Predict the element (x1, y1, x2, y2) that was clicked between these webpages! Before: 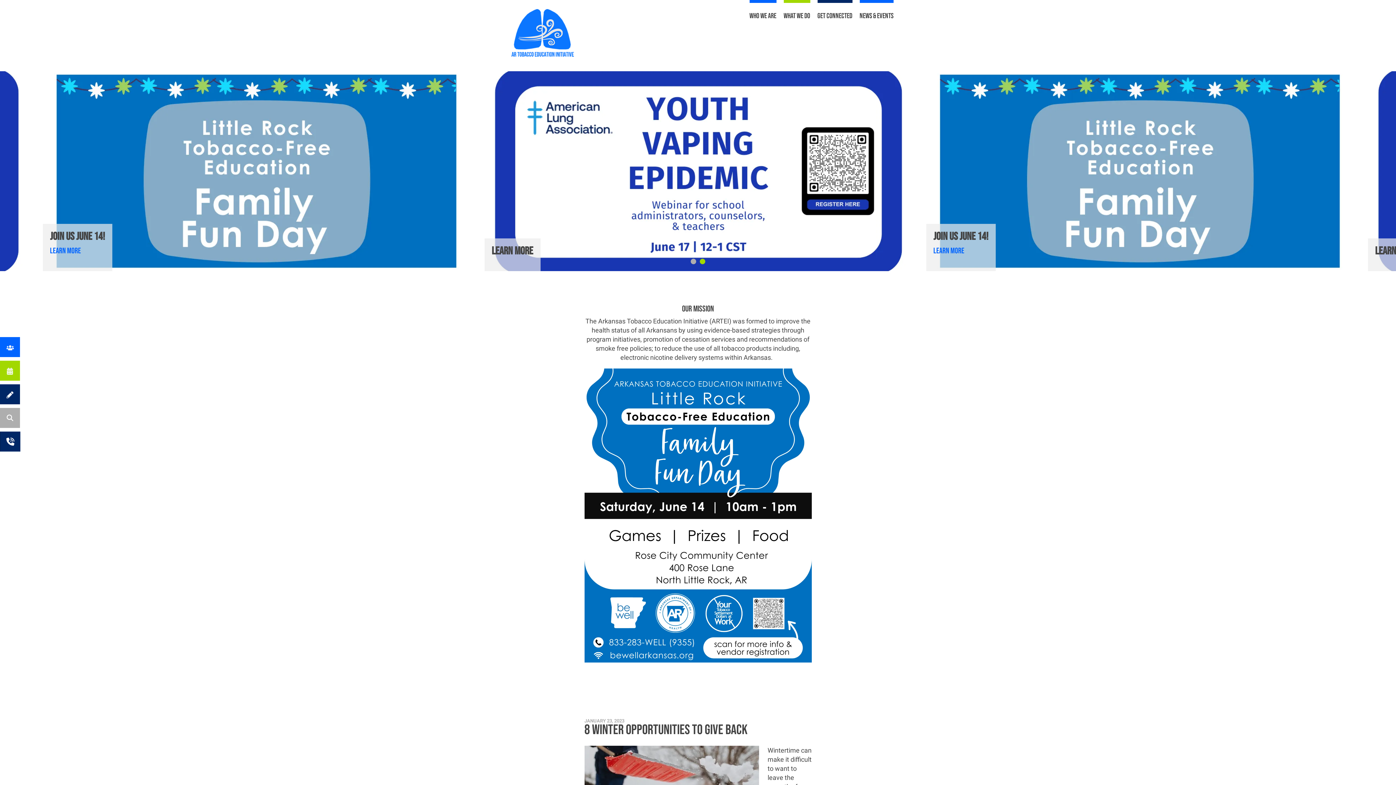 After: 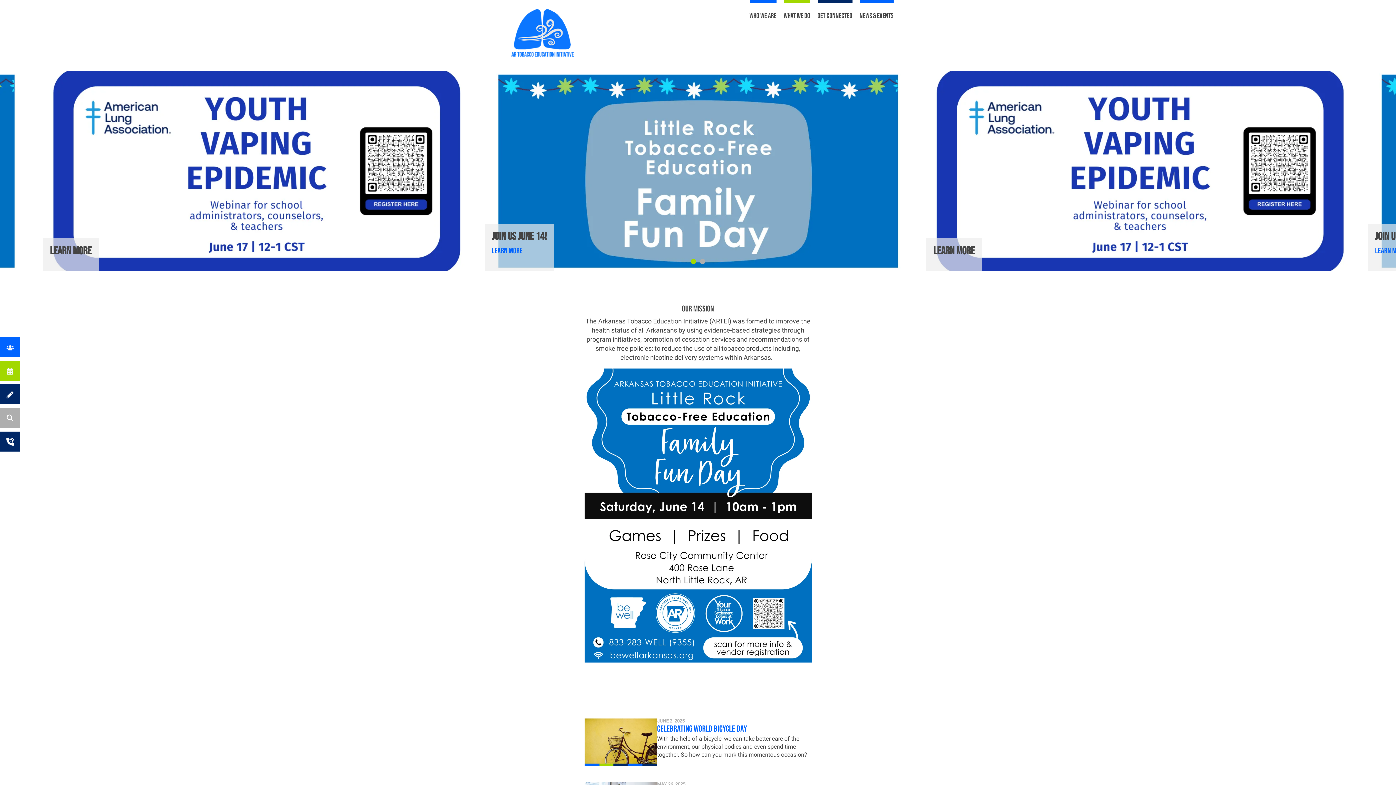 Action: bbox: (499, 31, 586, 38)